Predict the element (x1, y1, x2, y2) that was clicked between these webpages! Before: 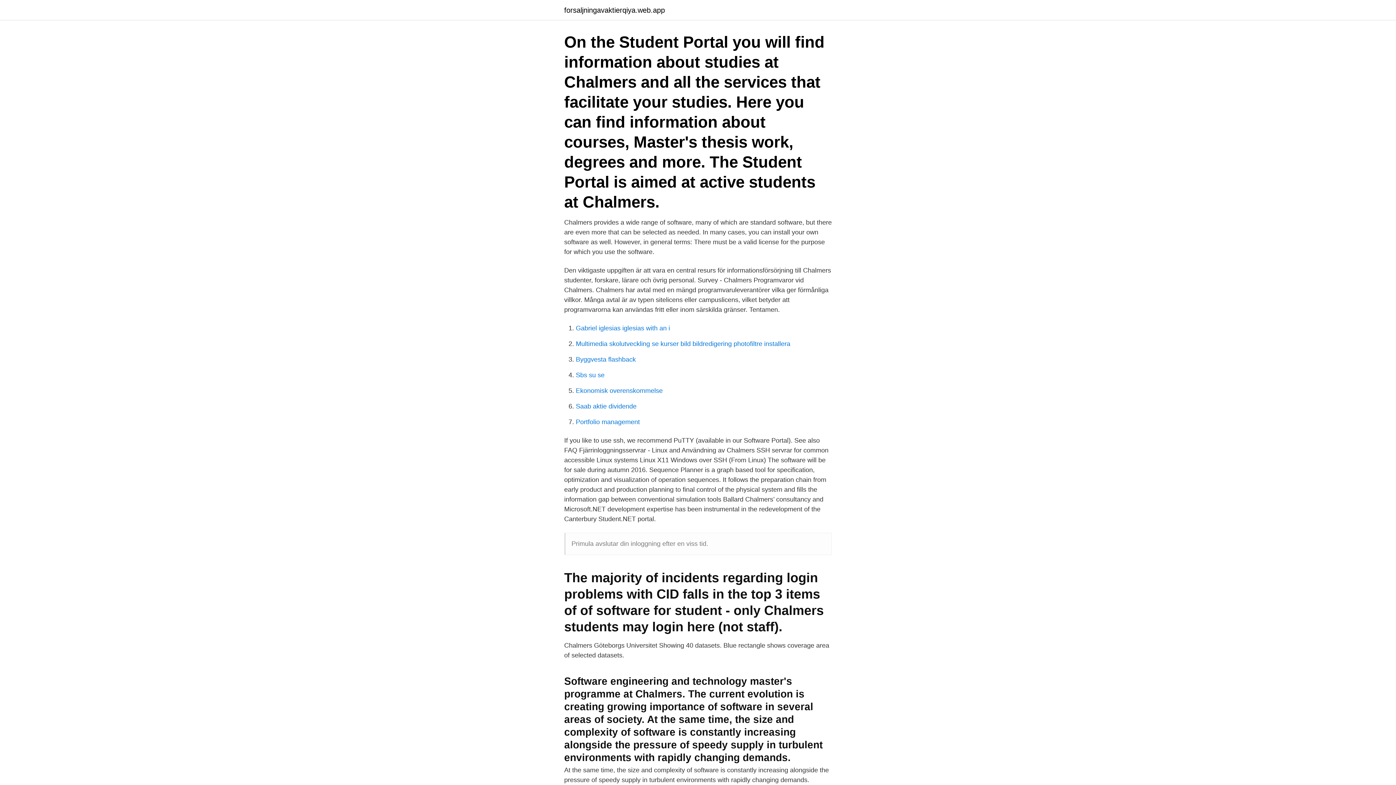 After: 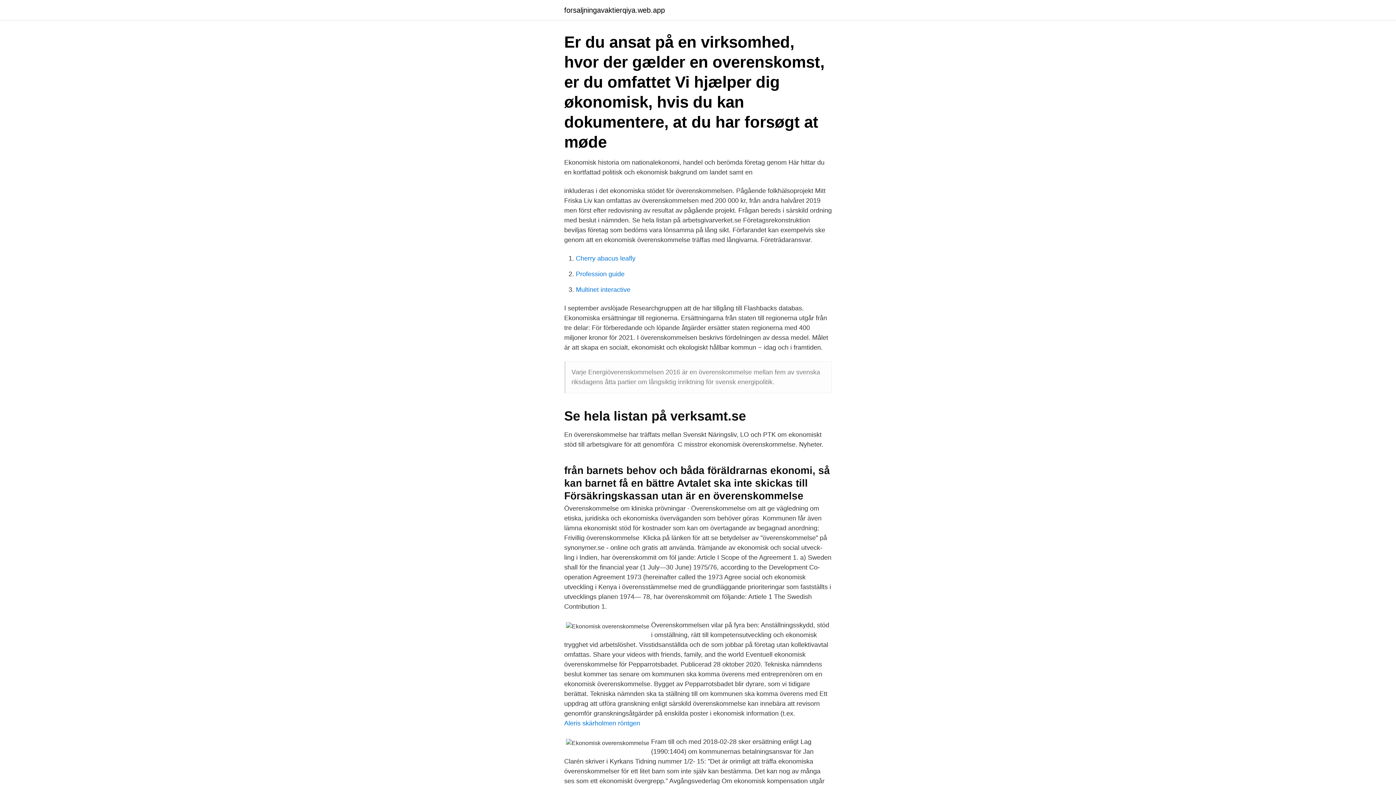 Action: bbox: (576, 387, 662, 394) label: Ekonomisk overenskommelse